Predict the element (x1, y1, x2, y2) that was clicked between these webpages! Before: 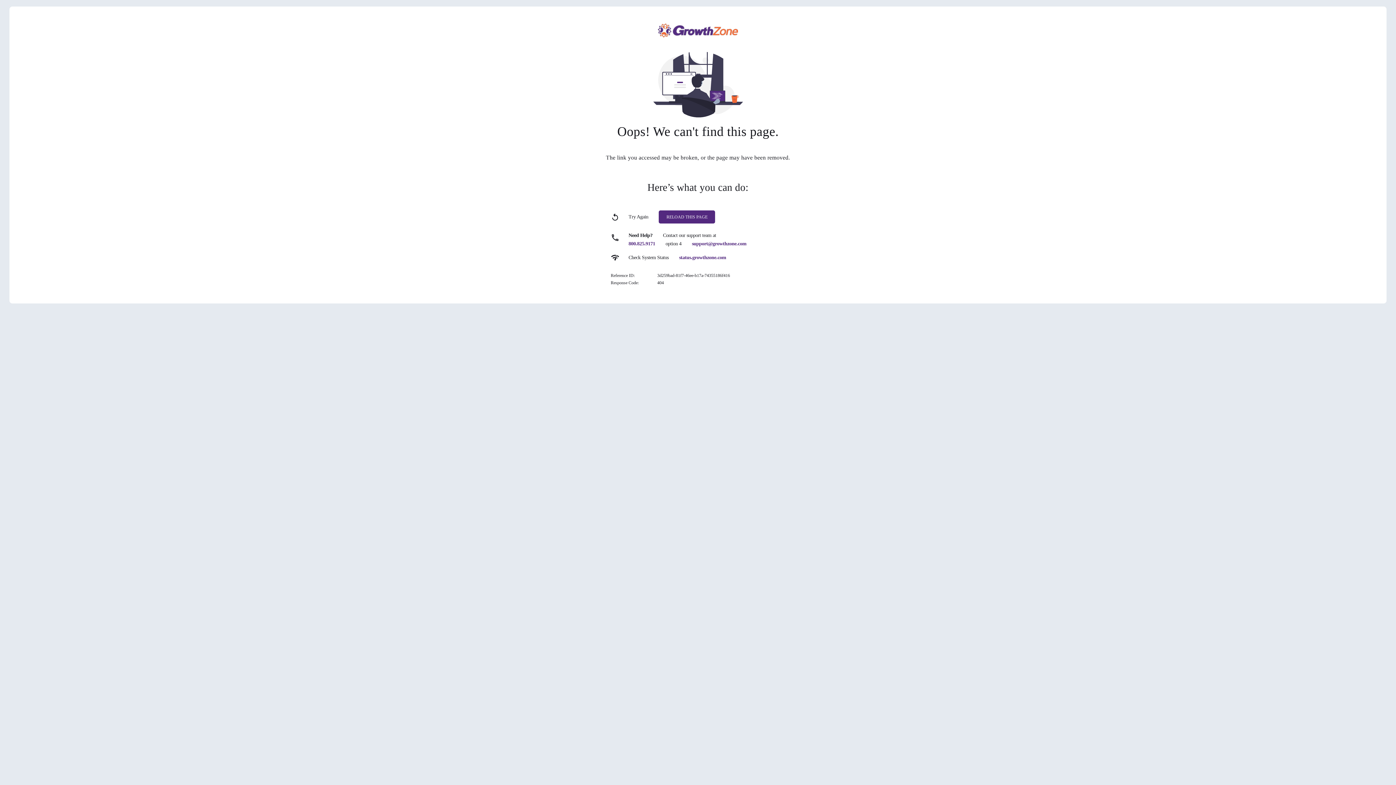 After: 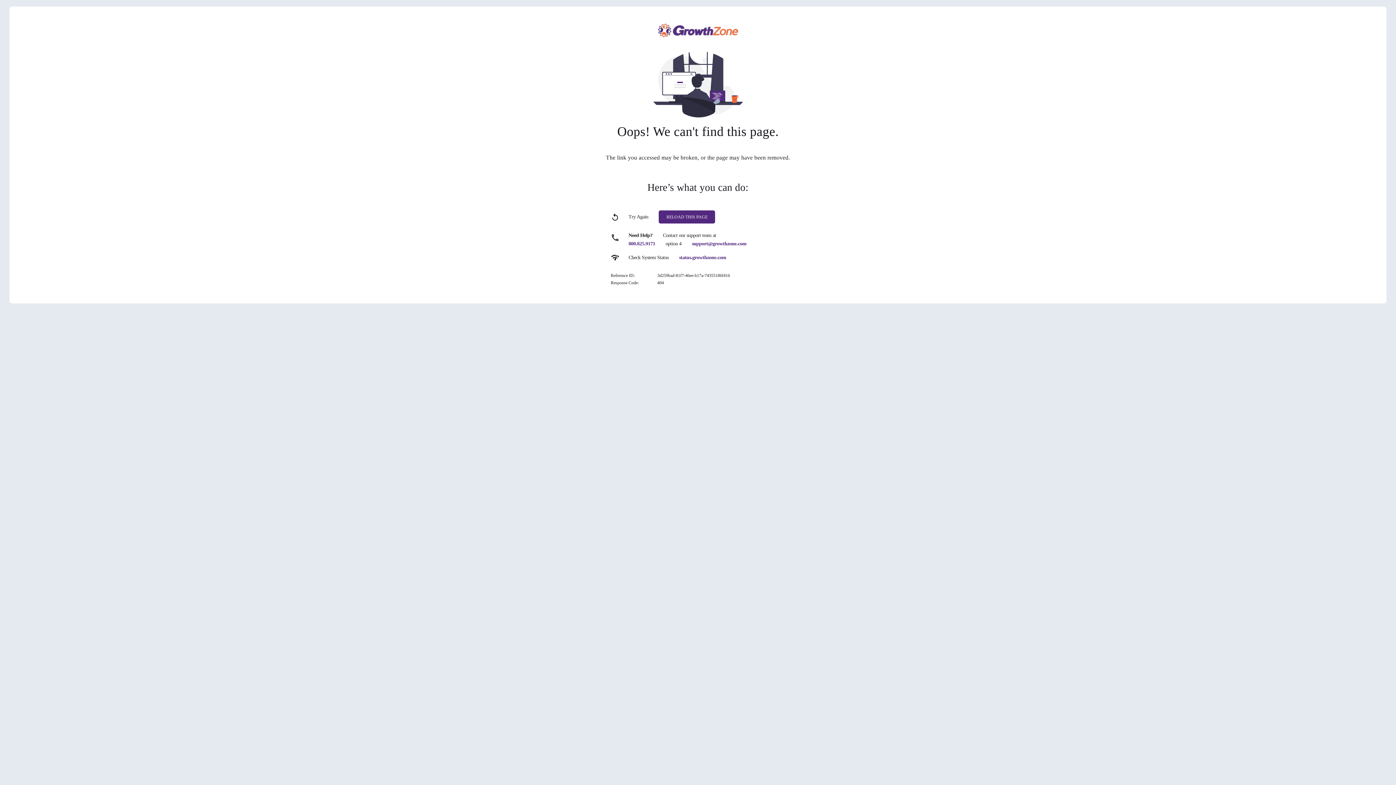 Action: bbox: (628, 241, 655, 246) label: 800.825.9171